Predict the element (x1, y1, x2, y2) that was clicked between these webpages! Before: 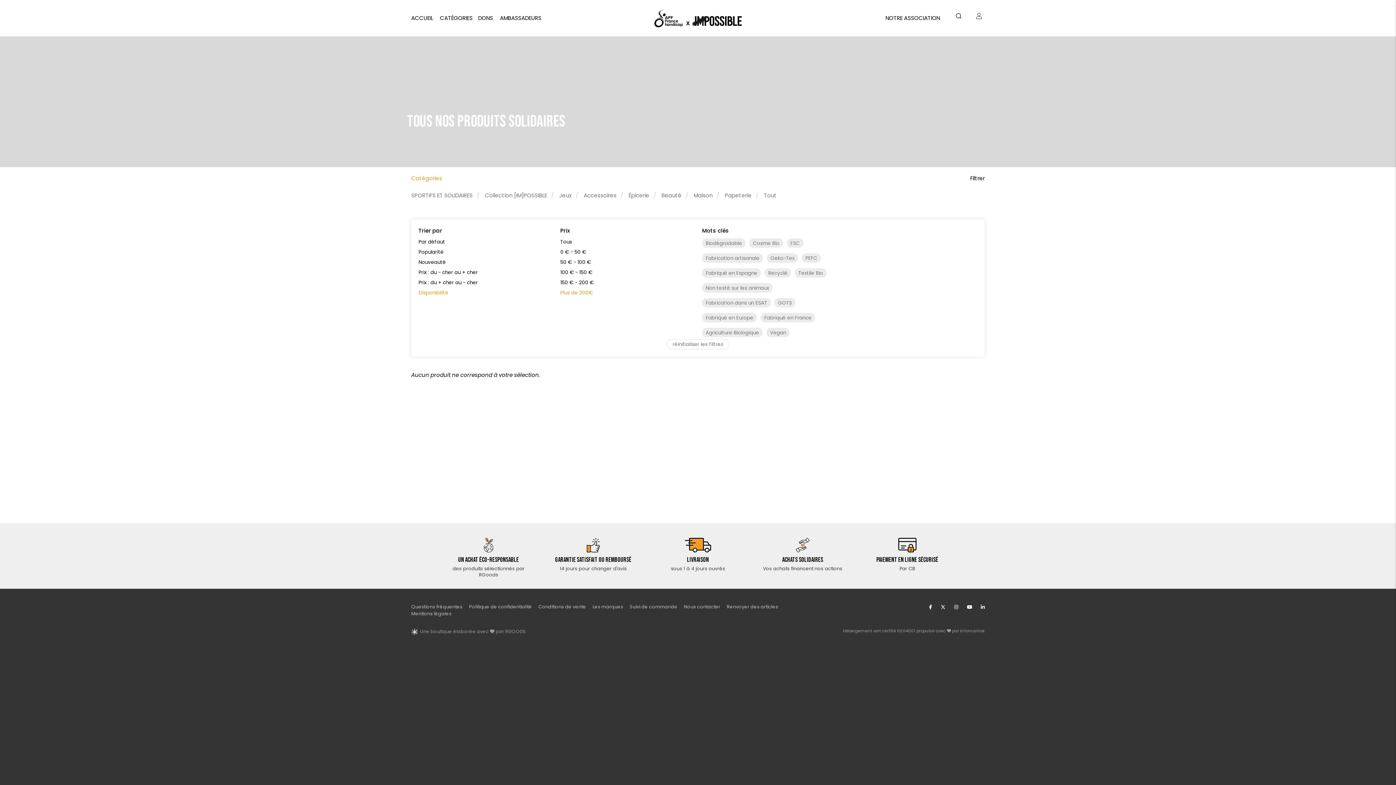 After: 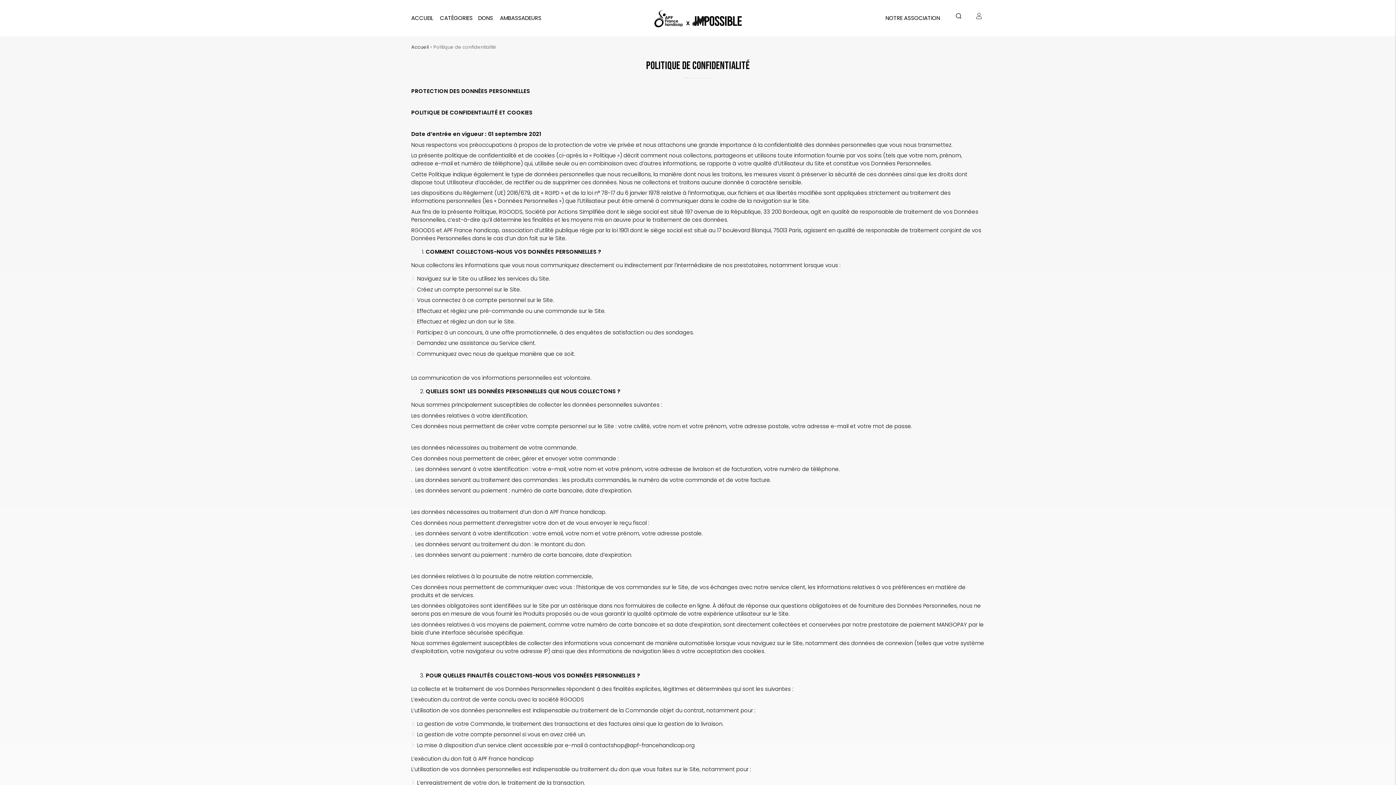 Action: bbox: (469, 604, 532, 610) label: Politique de confidentialité